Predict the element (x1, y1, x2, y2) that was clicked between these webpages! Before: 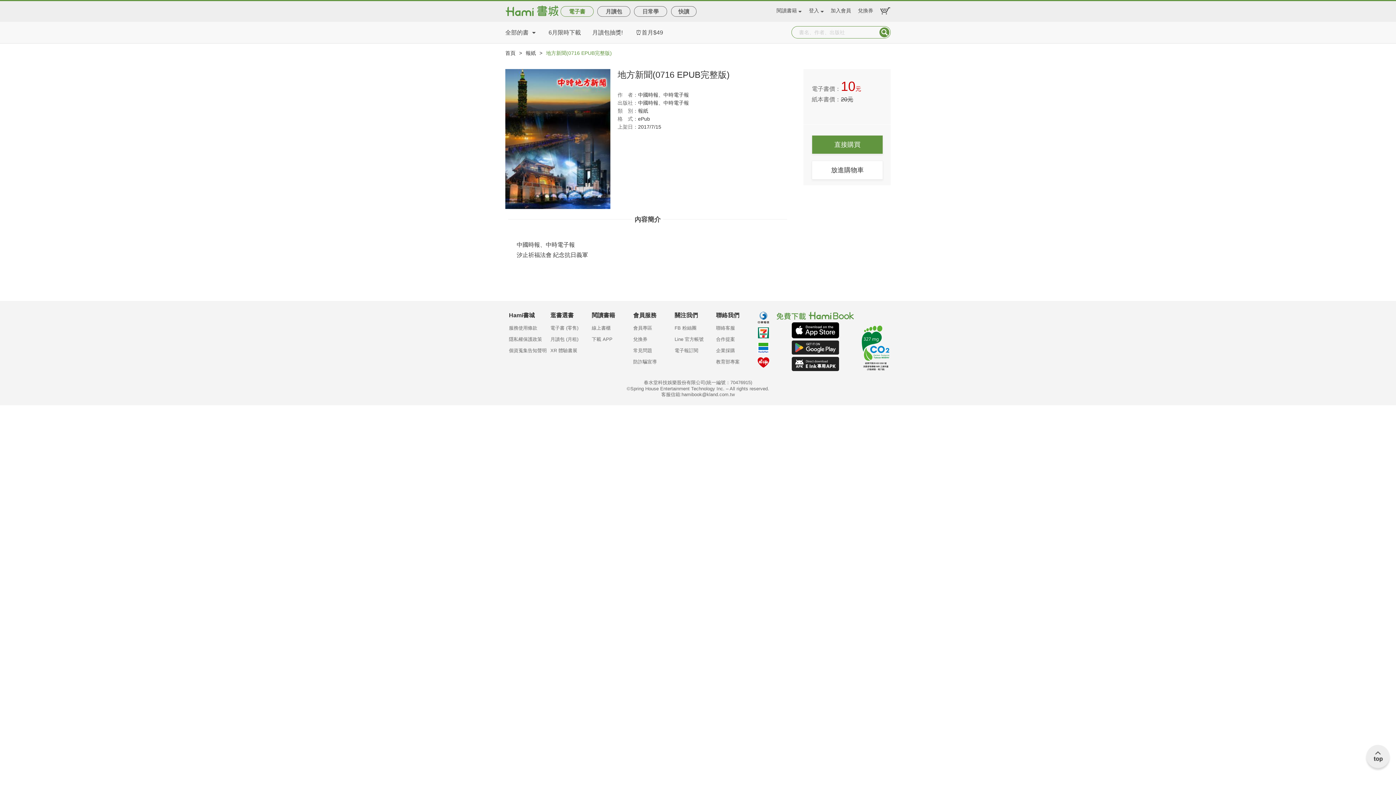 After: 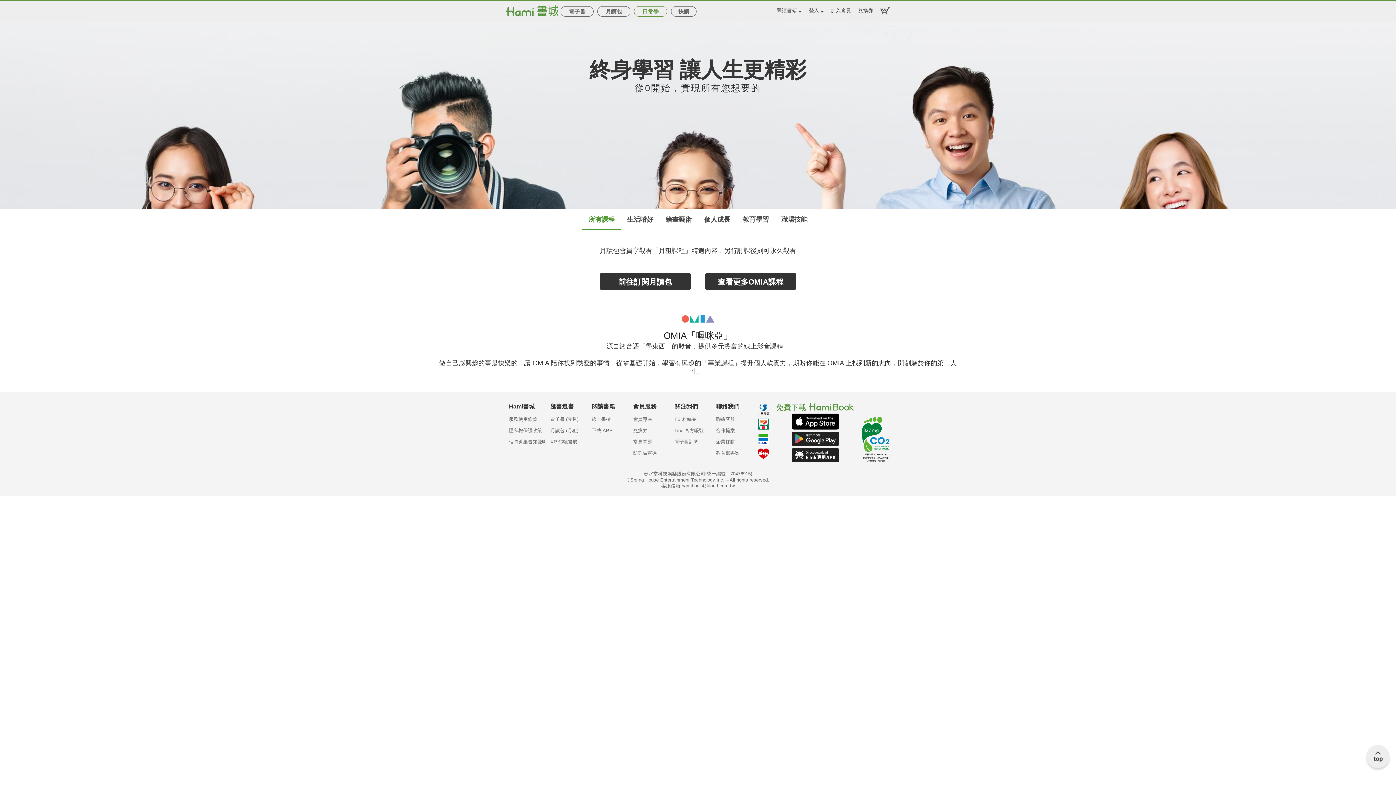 Action: bbox: (634, 6, 667, 16) label: 日常學